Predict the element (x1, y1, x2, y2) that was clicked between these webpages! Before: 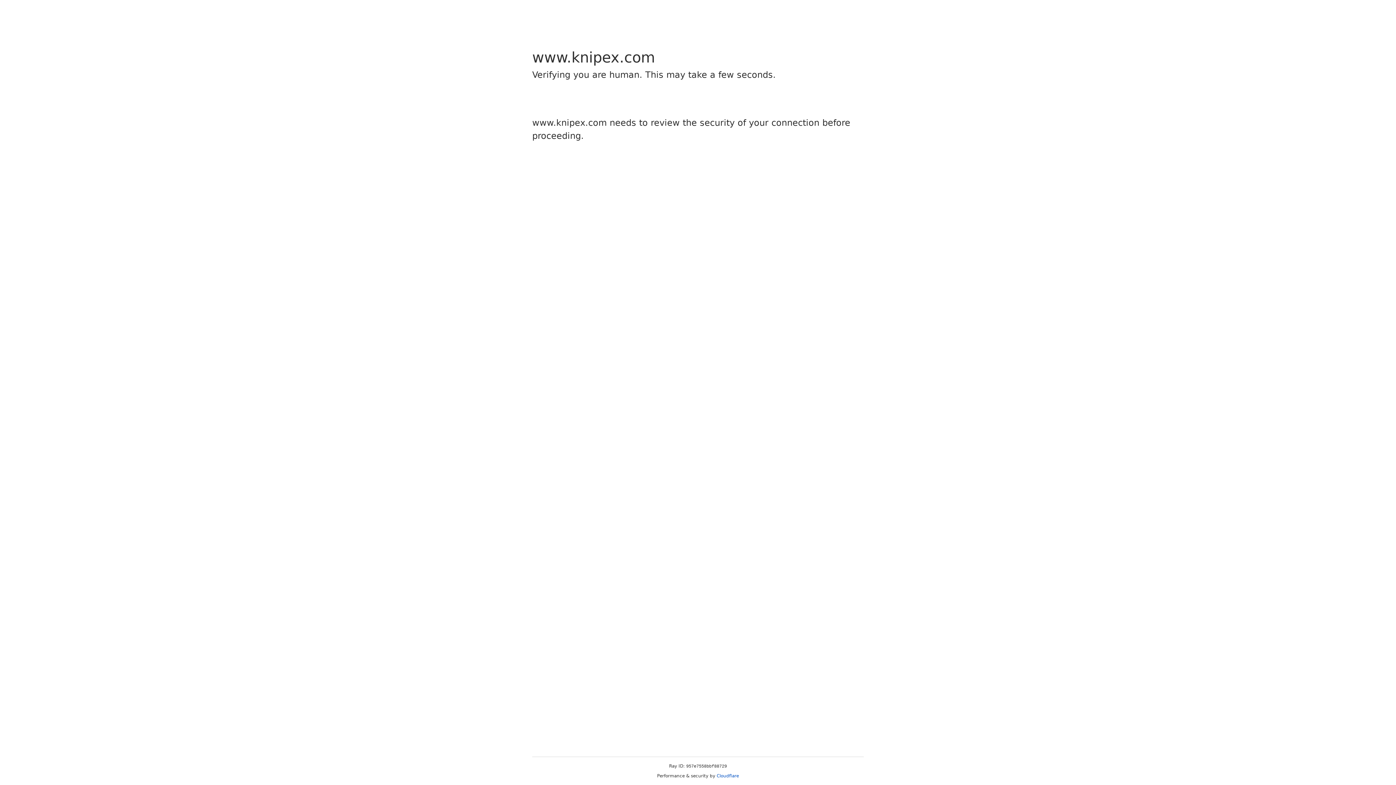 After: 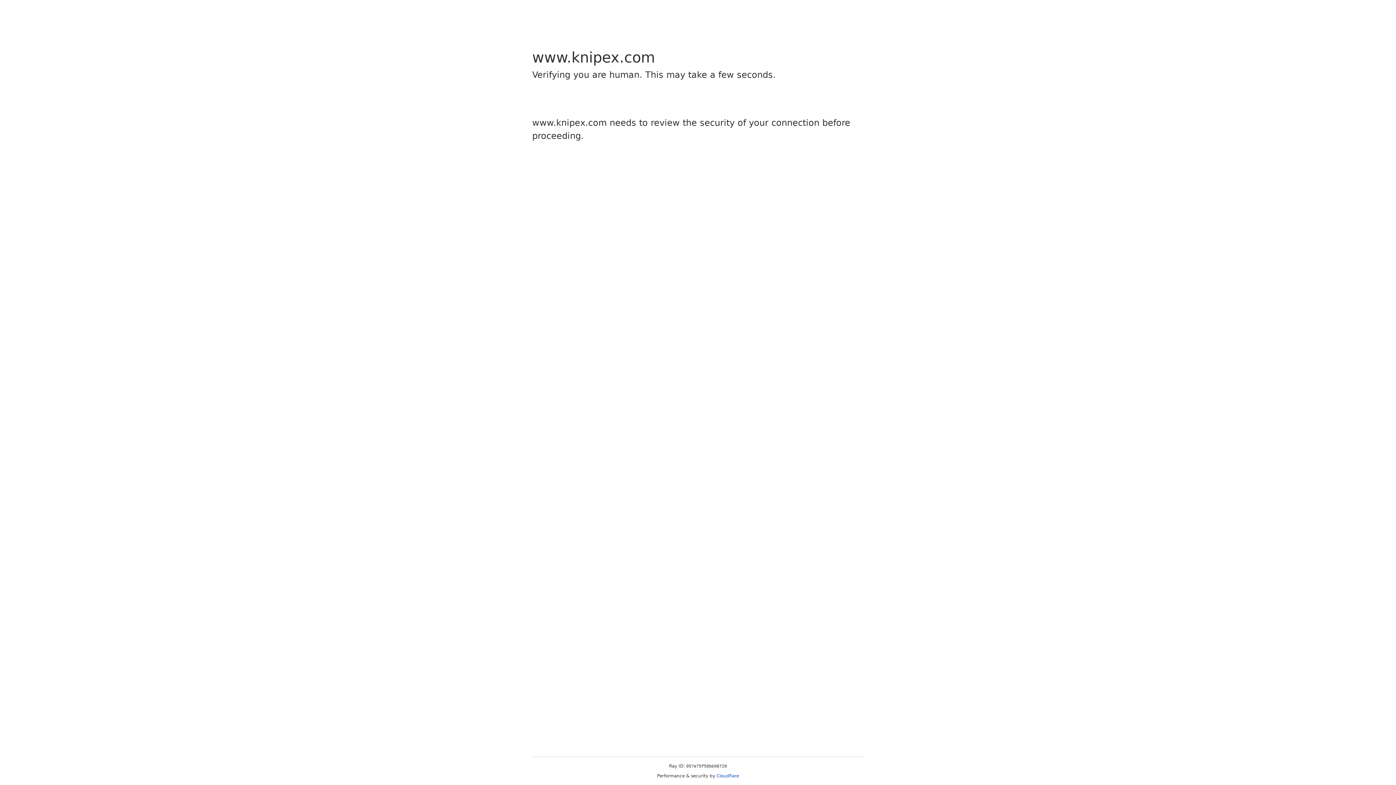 Action: label: Cloudflare bbox: (716, 773, 739, 778)